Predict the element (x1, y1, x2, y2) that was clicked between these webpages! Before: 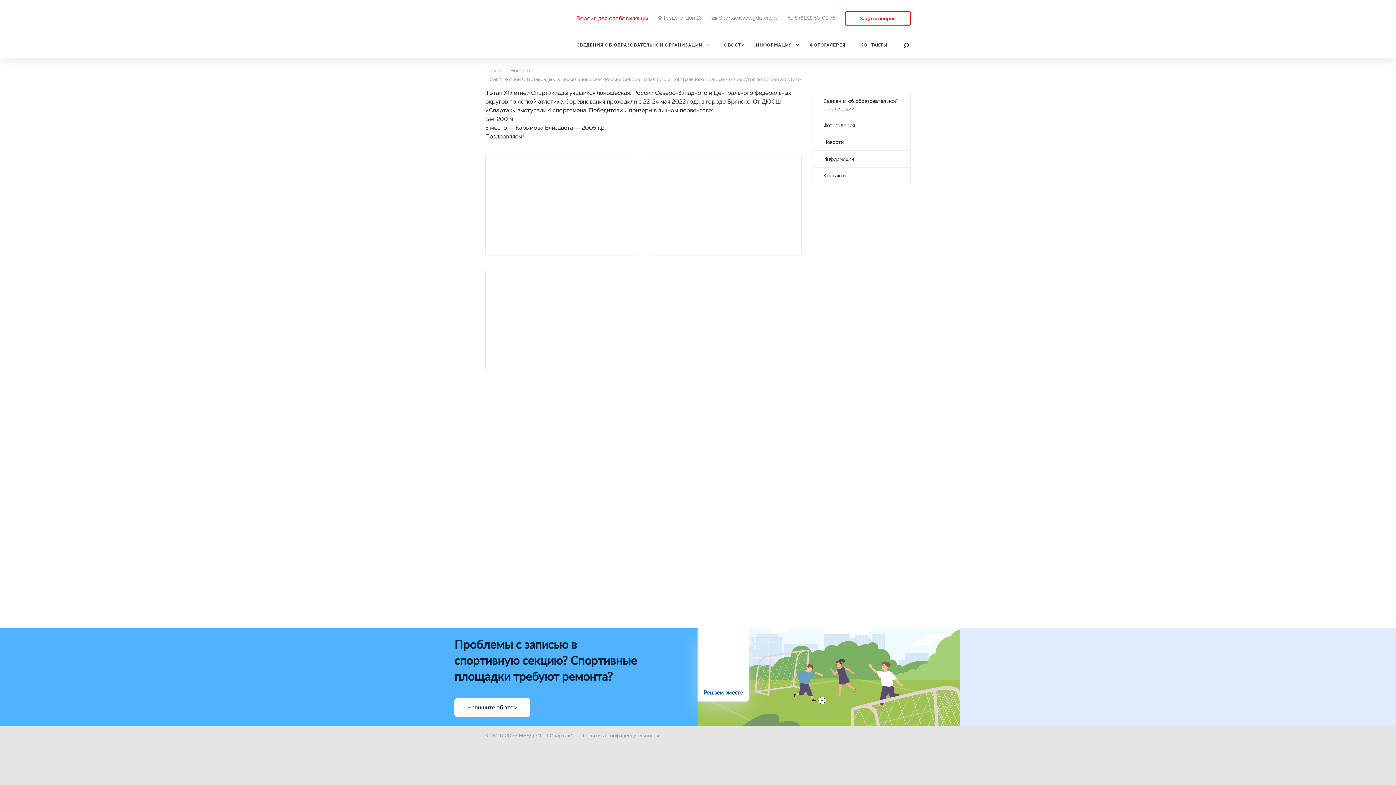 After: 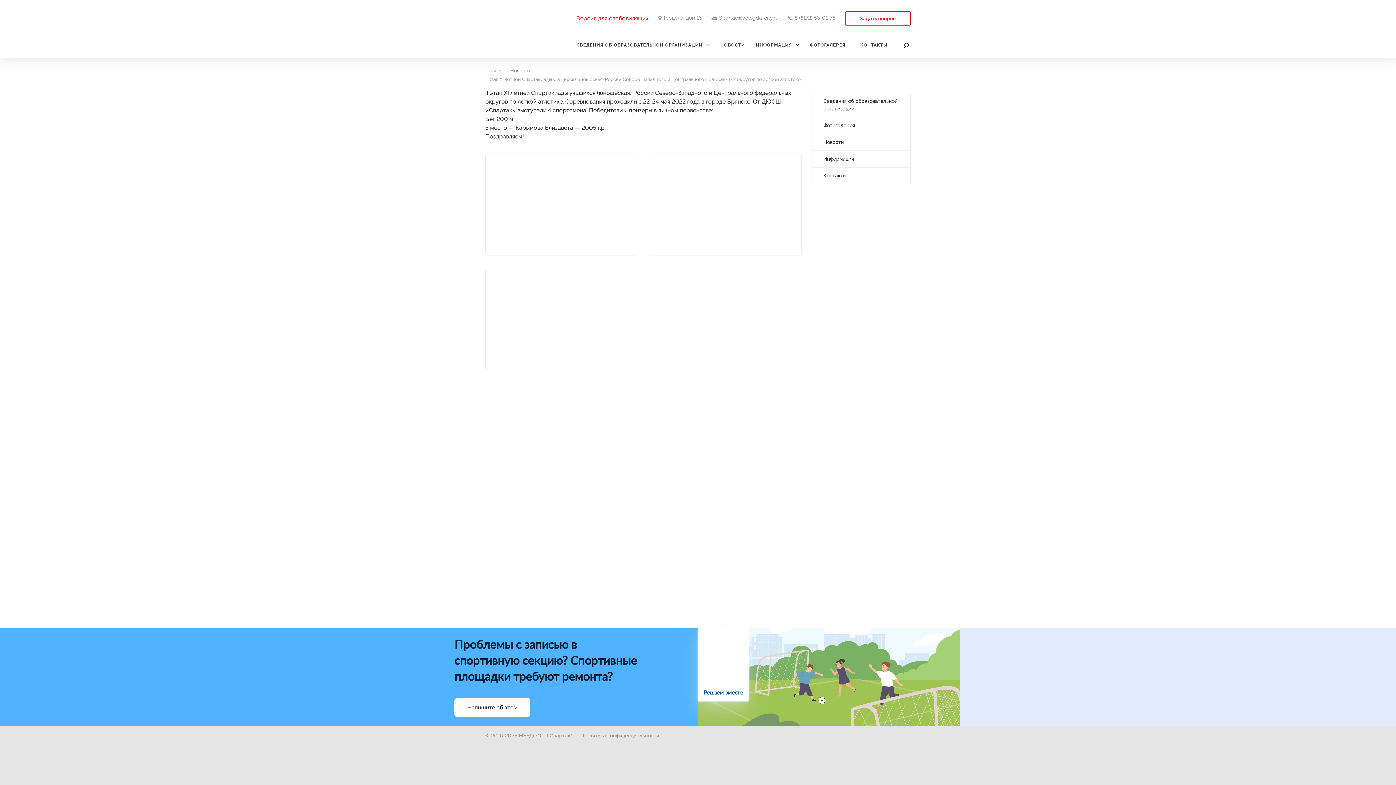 Action: label: 8 (8172) 53-01-75 bbox: (794, 14, 835, 21)